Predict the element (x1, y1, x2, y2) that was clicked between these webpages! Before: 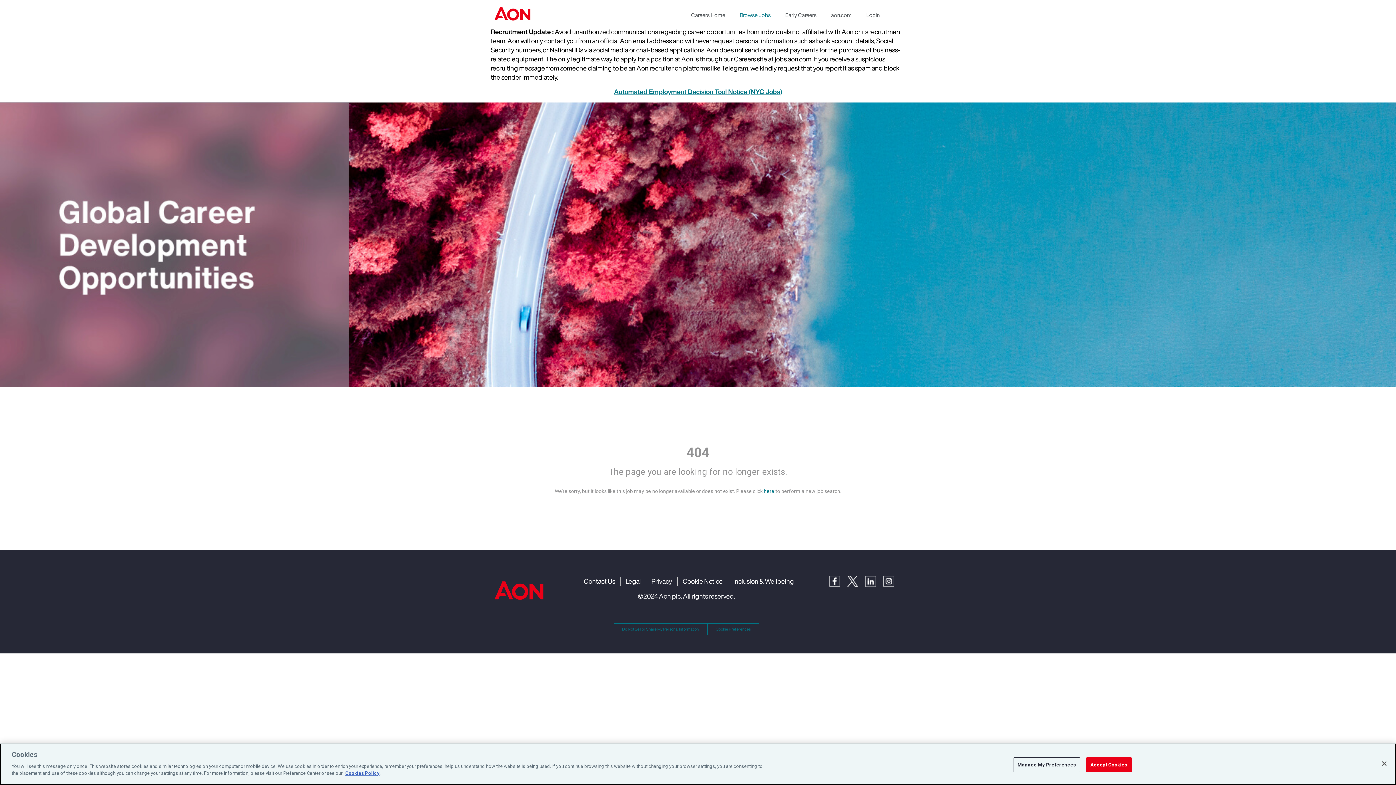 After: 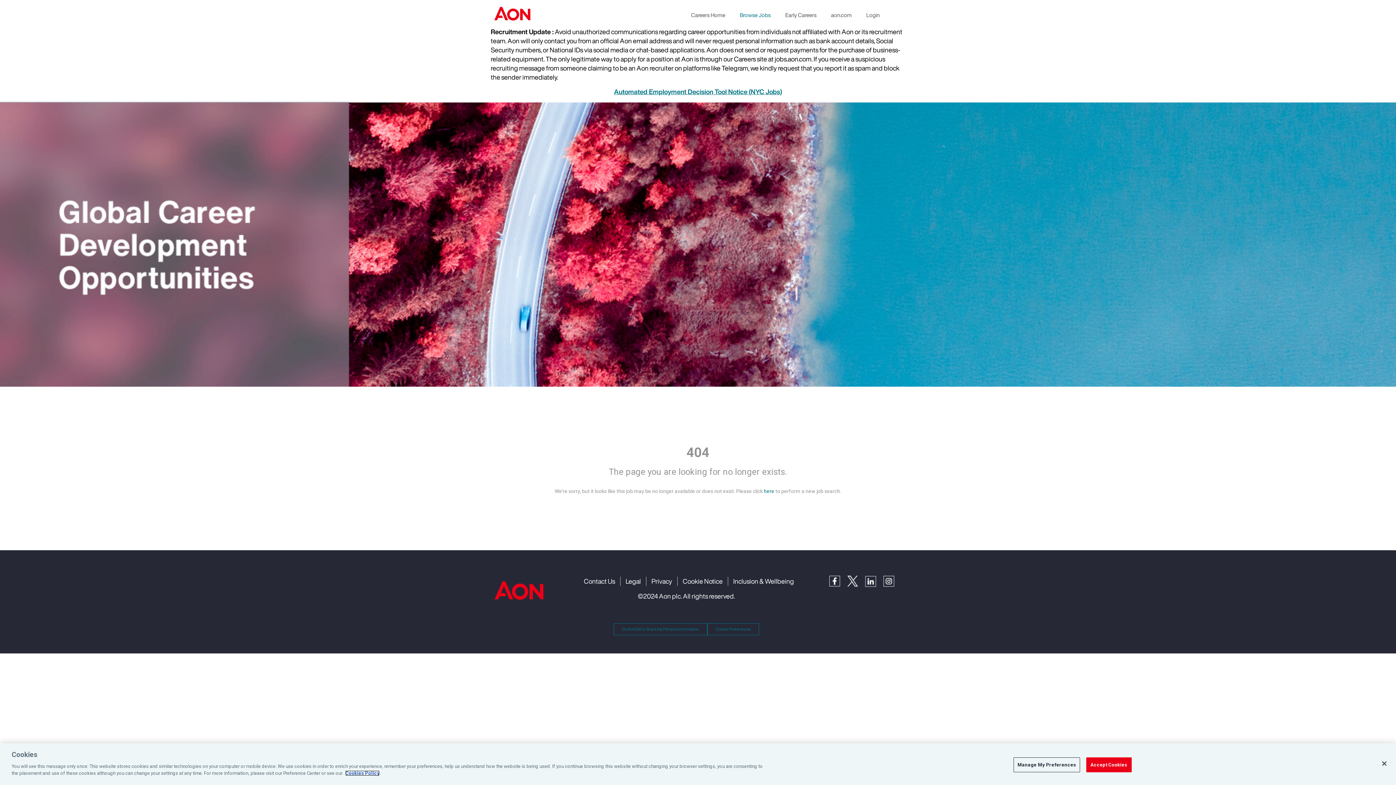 Action: bbox: (345, 770, 379, 776) label: Cookies Policy